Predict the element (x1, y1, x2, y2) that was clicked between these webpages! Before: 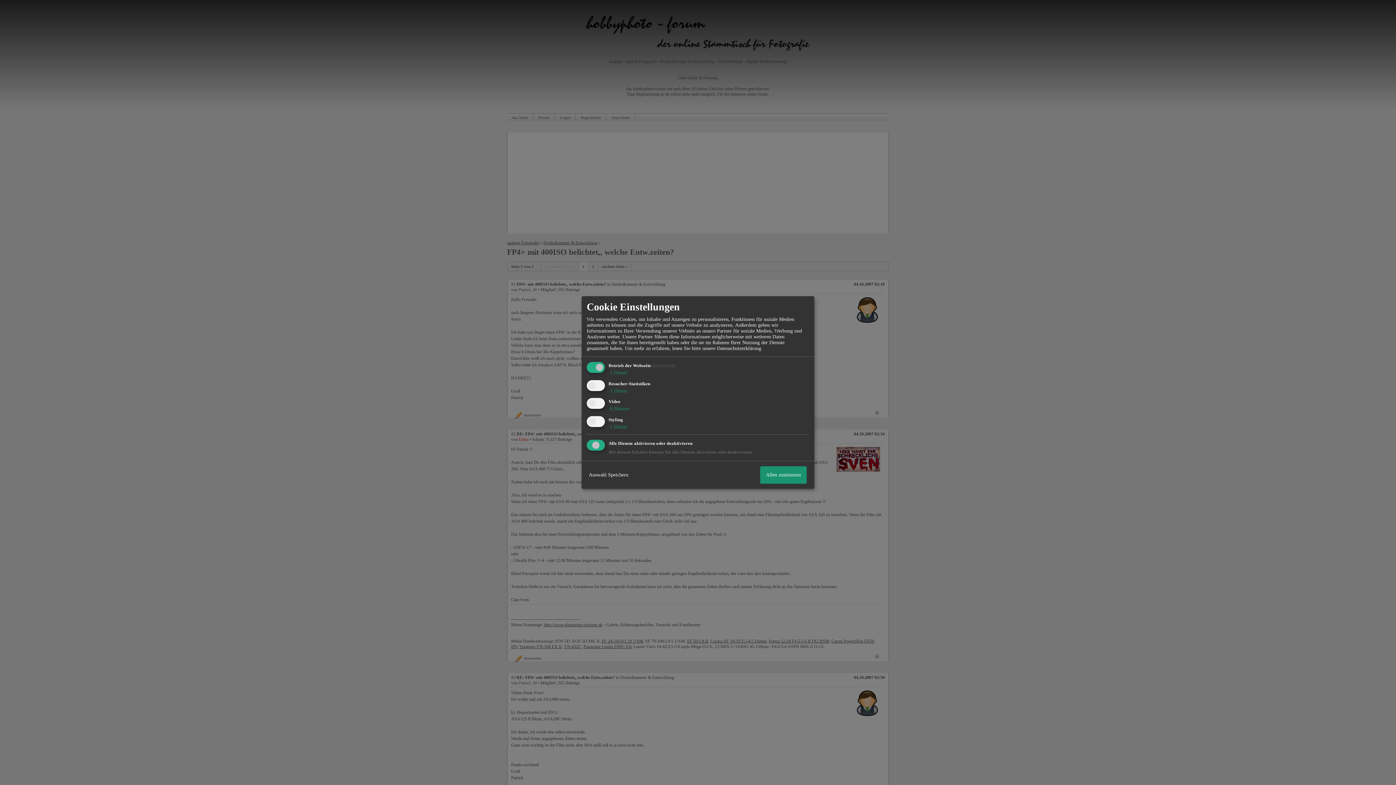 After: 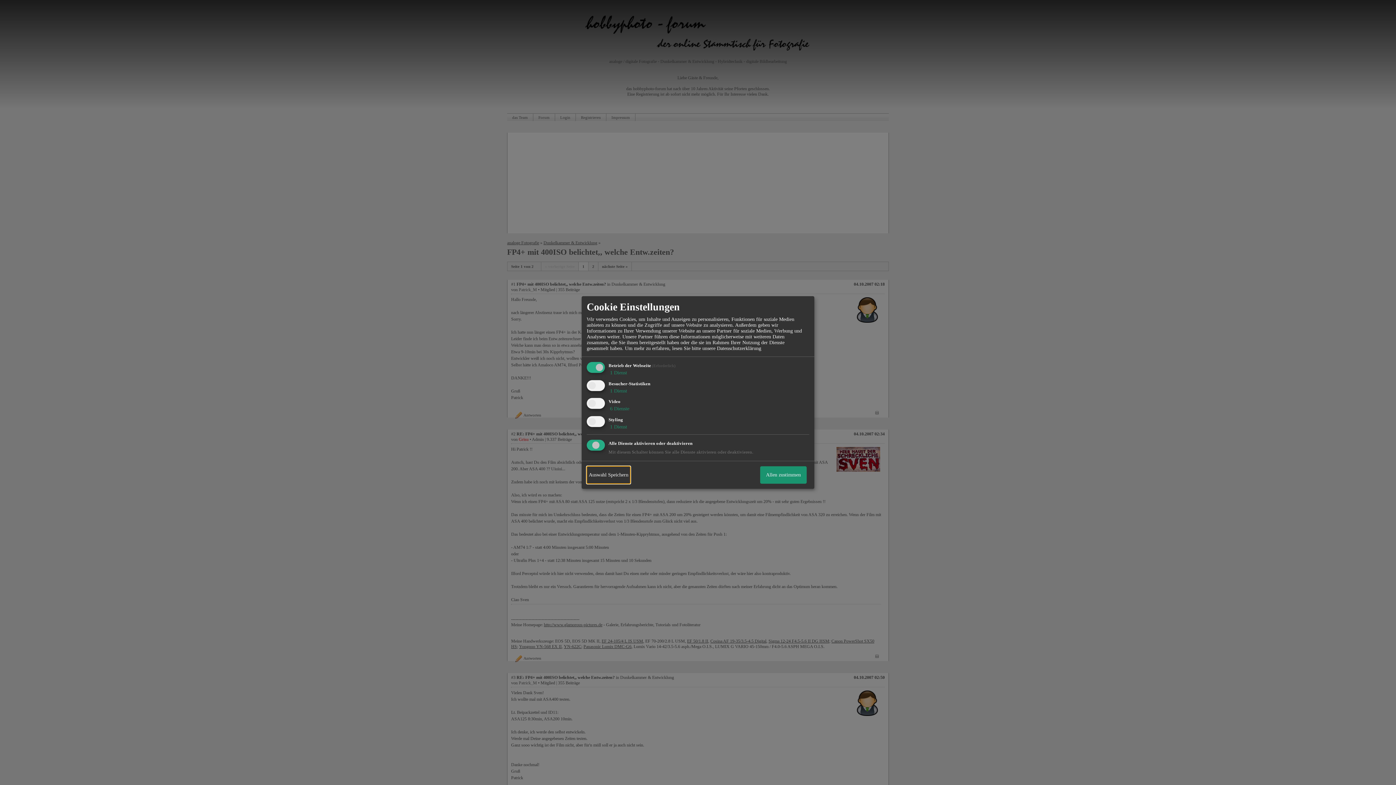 Action: bbox: (586, 466, 630, 483) label: Auswahl Speichern